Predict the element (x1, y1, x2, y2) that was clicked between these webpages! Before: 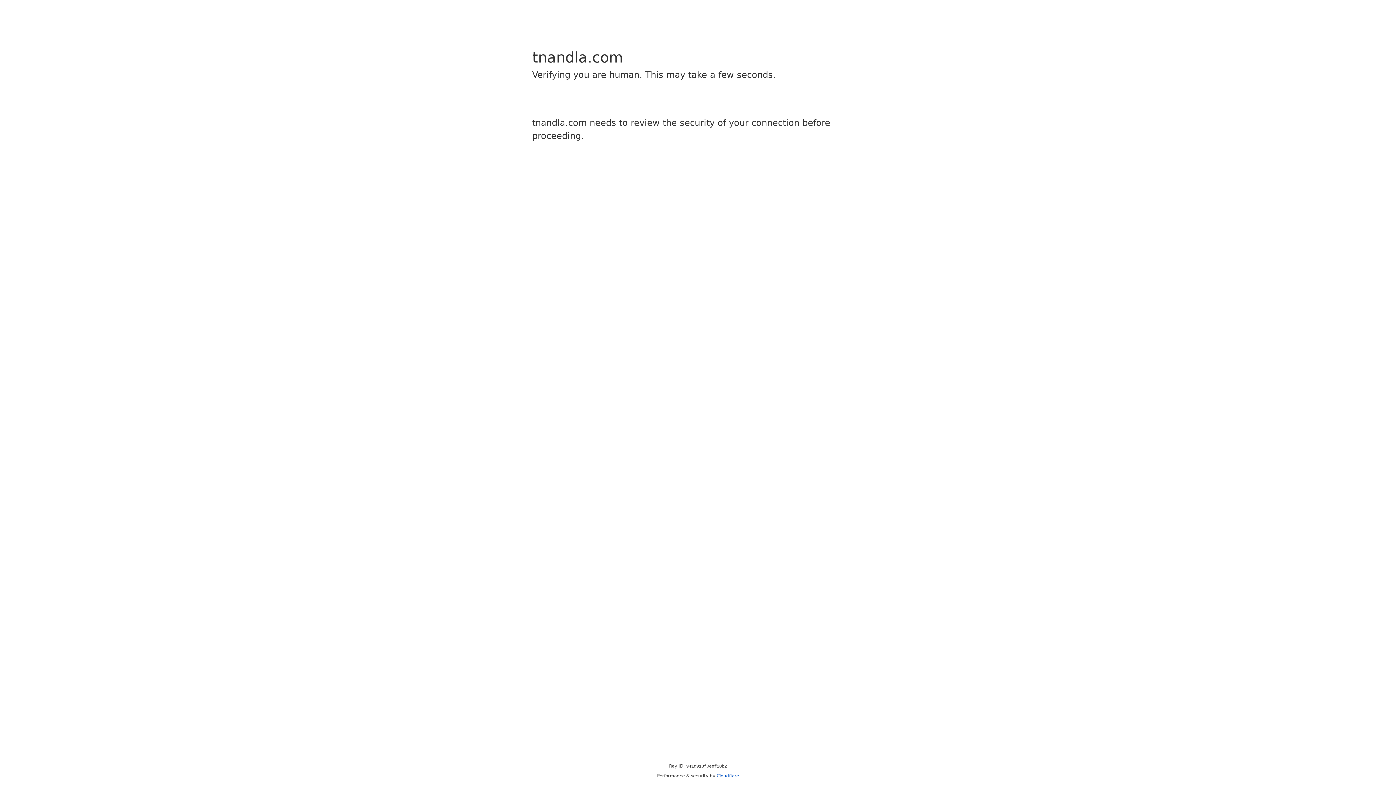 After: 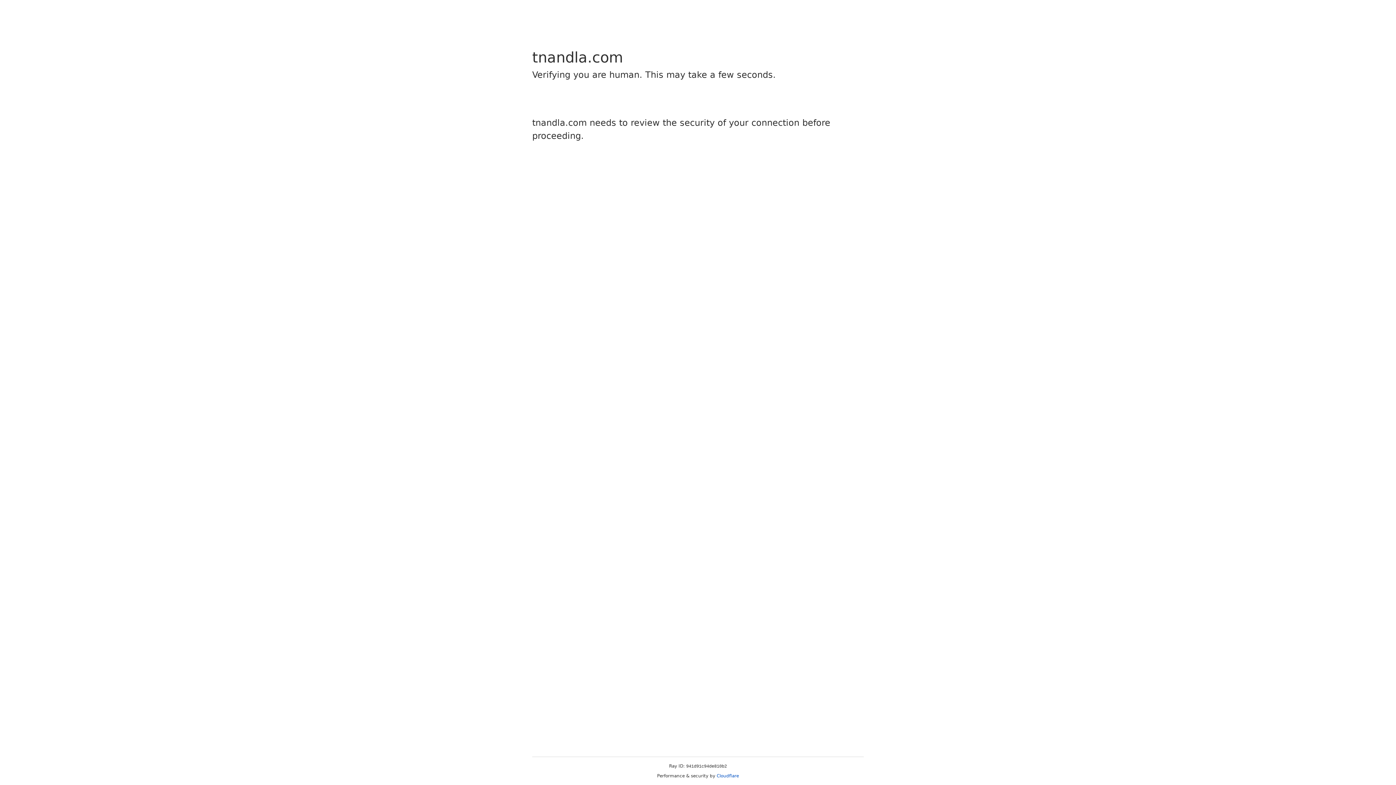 Action: bbox: (716, 773, 739, 778) label: Cloudflare